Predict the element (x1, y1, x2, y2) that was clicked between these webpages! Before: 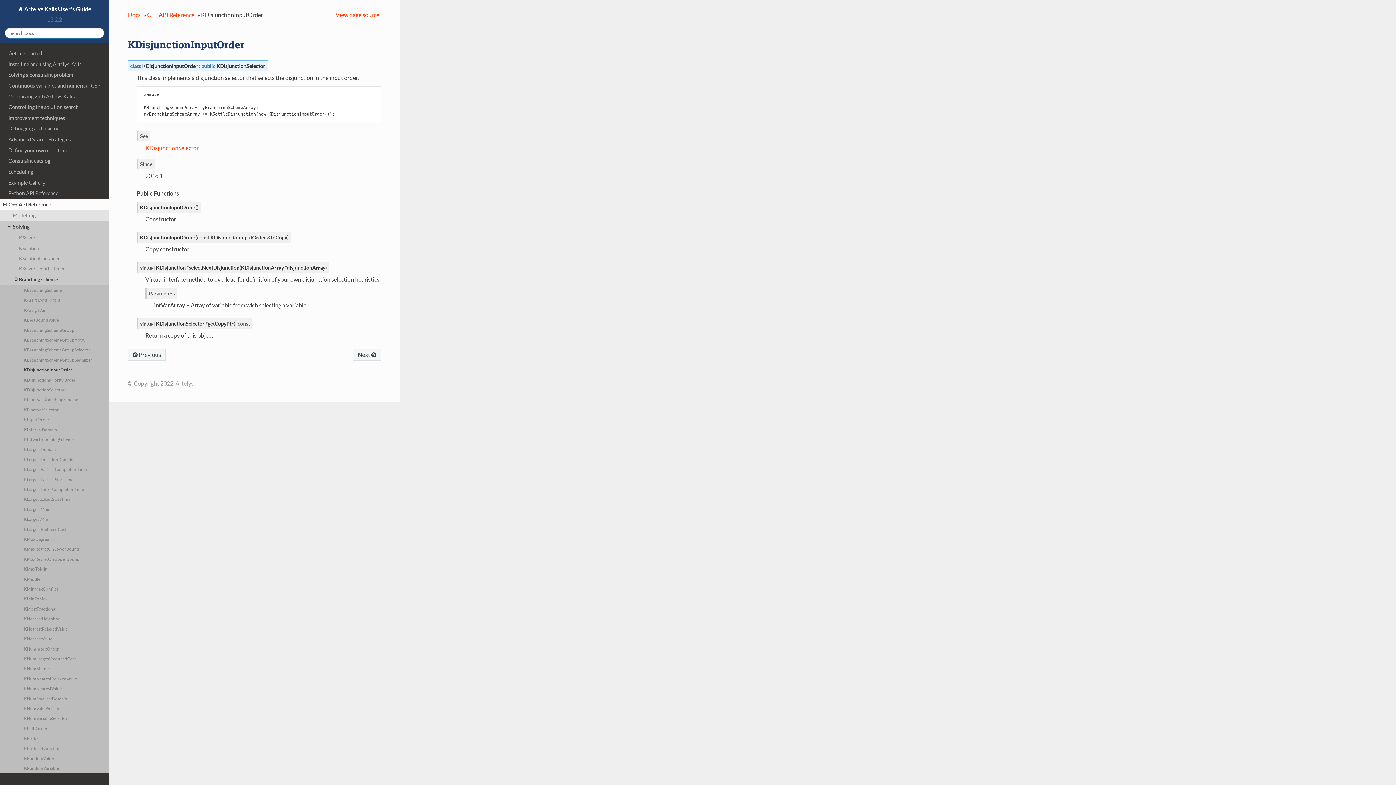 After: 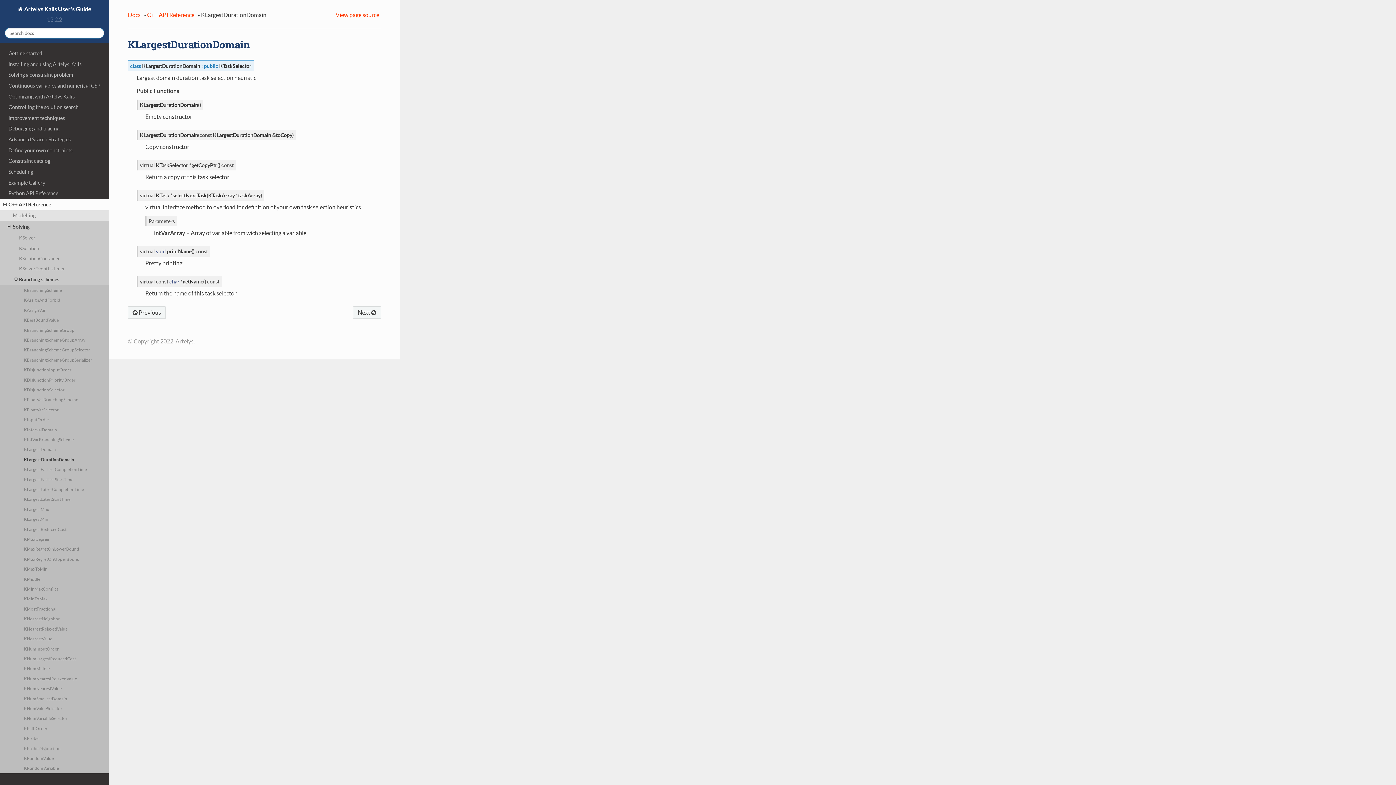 Action: bbox: (0, 454, 109, 464) label: KLargestDurationDomain